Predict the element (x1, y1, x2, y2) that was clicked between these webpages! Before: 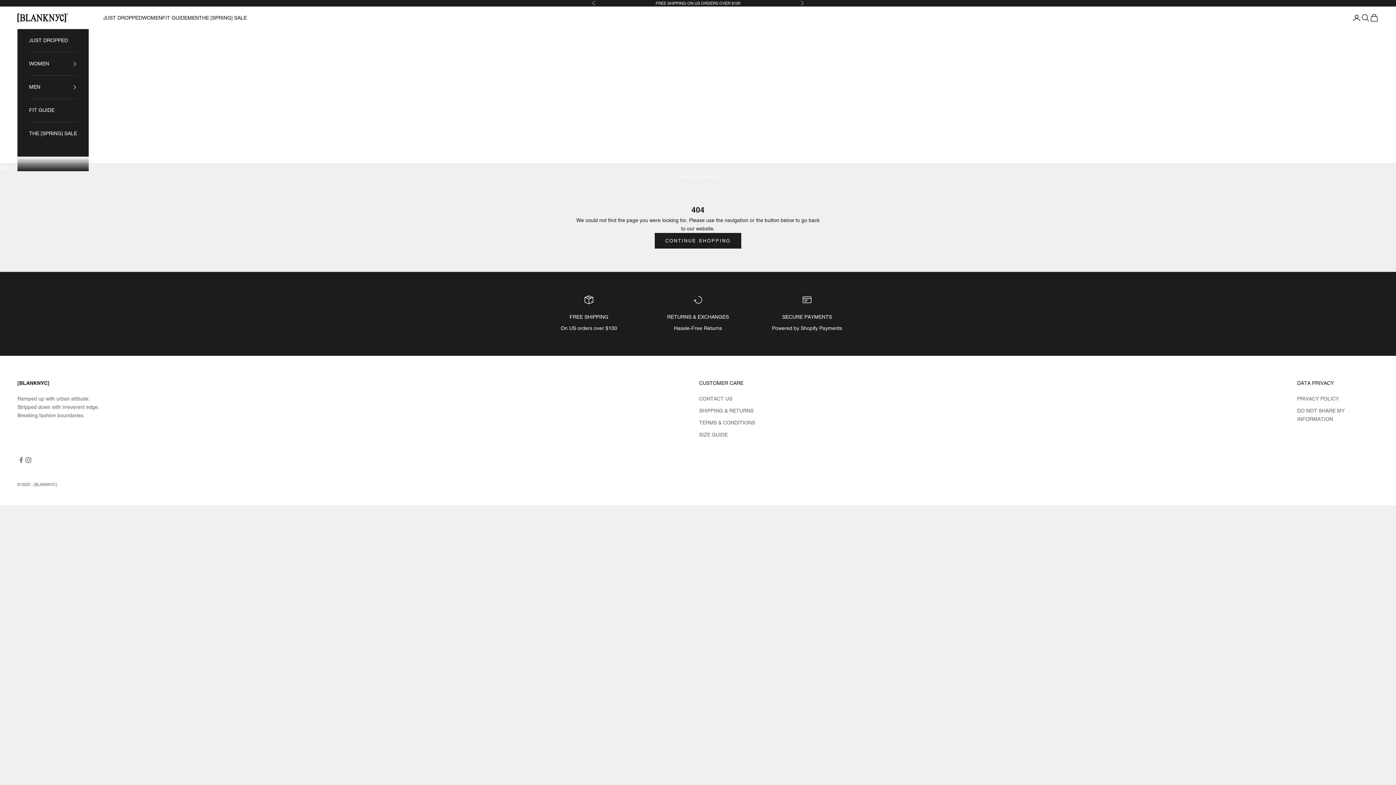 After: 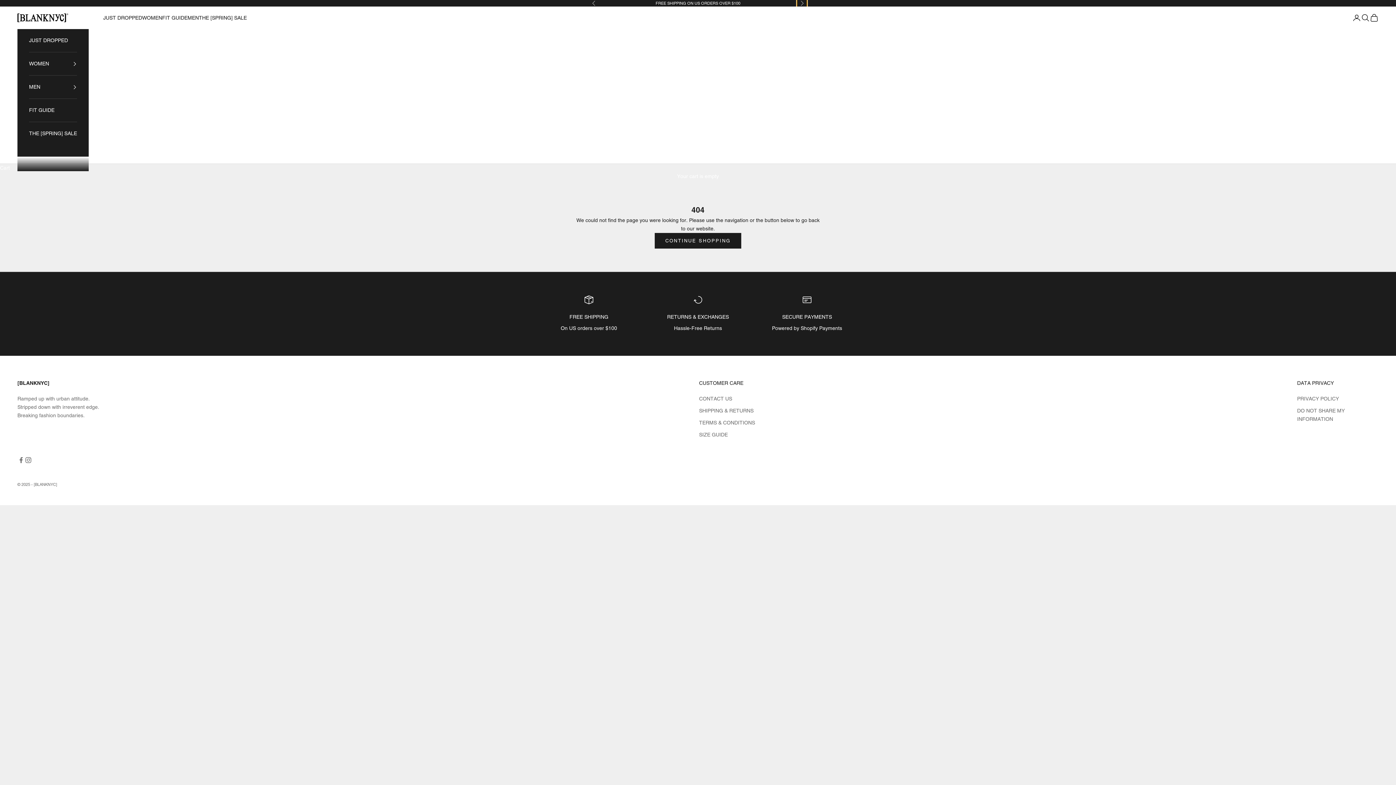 Action: bbox: (800, 0, 804, 6) label: Next